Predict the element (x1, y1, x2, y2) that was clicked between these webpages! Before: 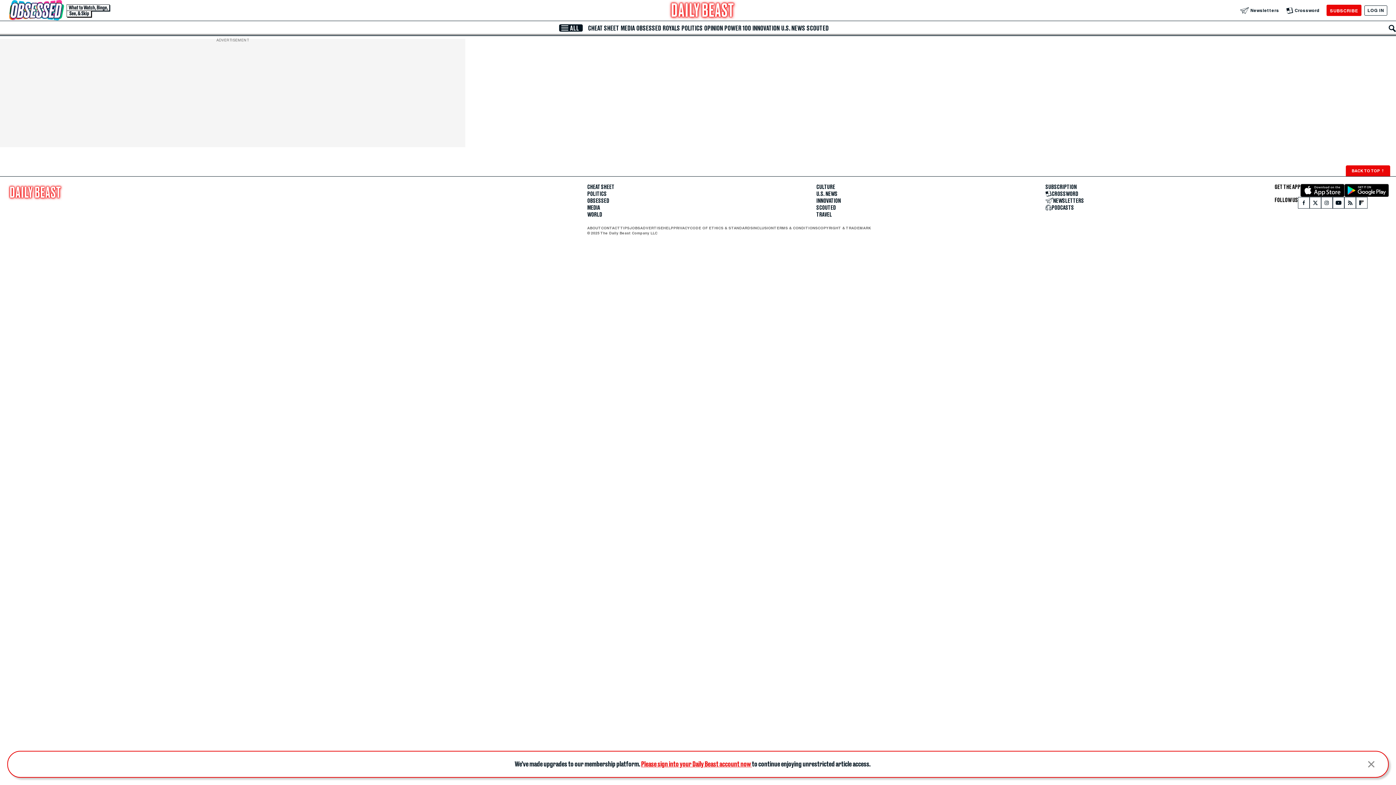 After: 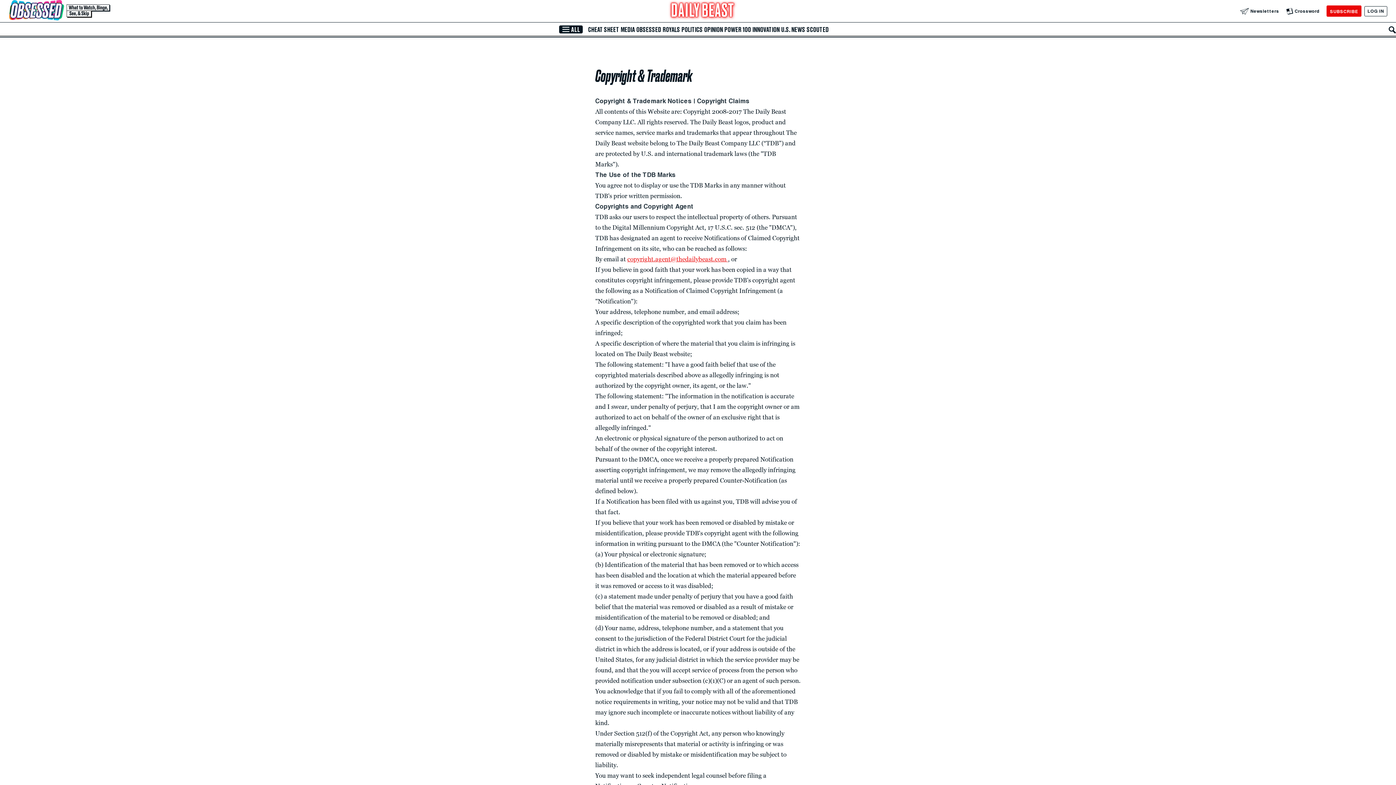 Action: label: COPYRIGHT & TRADEMARK bbox: (818, 225, 871, 230)